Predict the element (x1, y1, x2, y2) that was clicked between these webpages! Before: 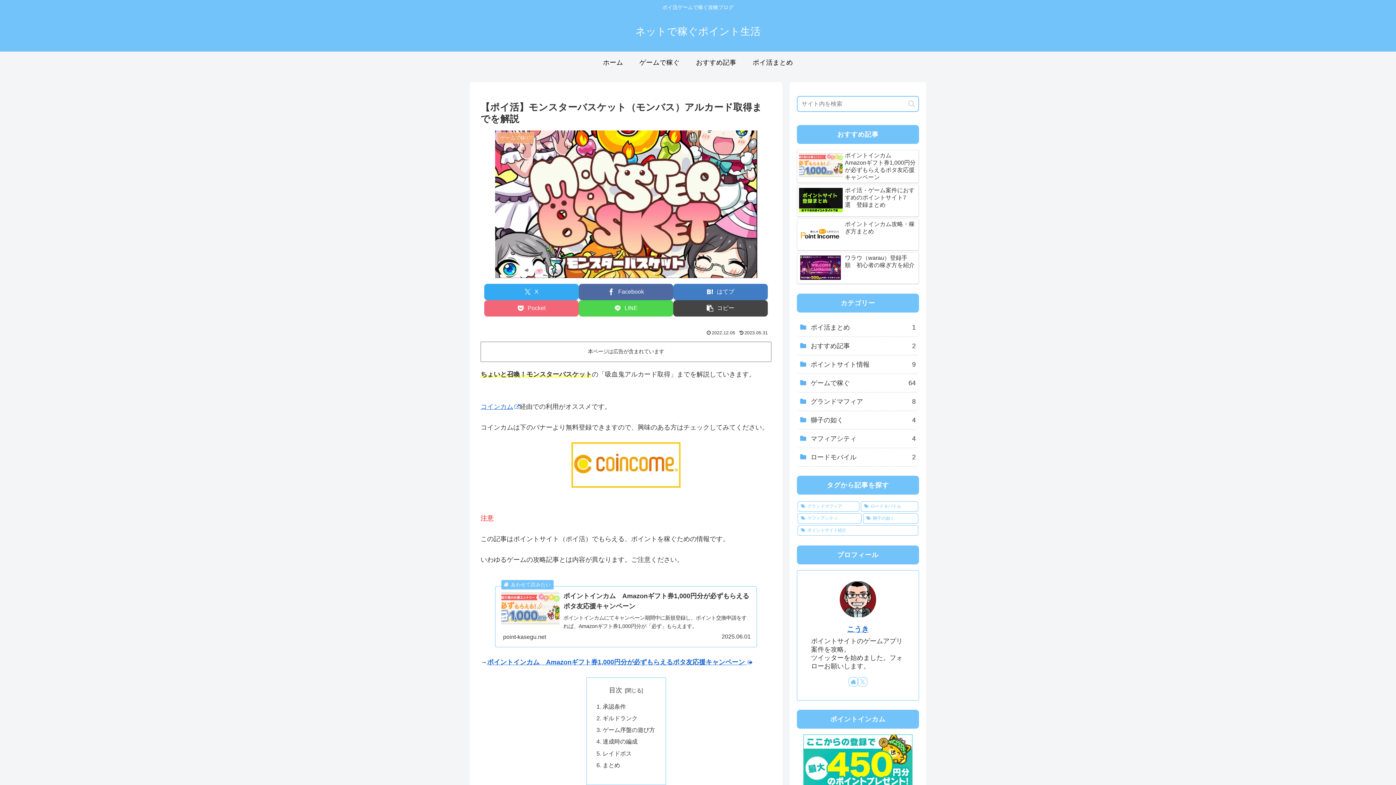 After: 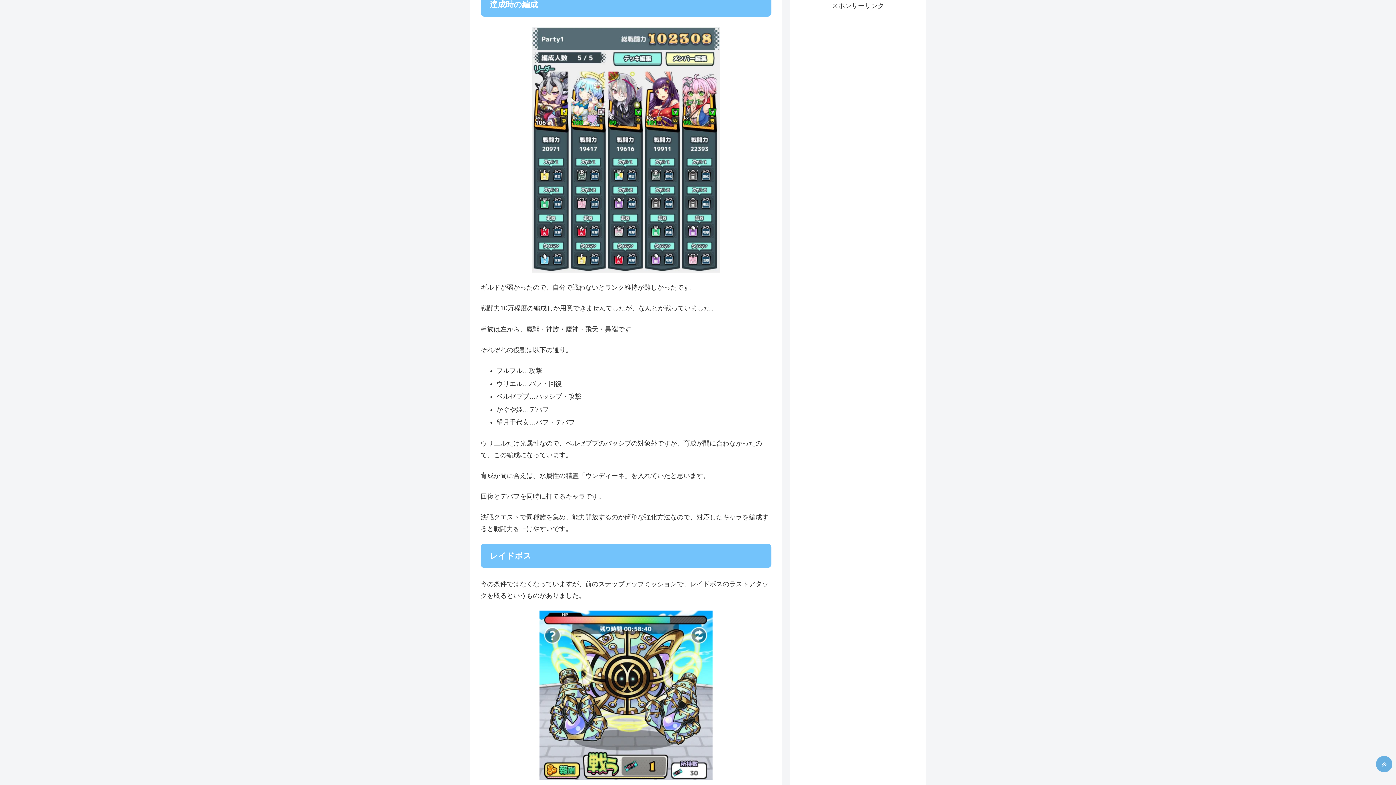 Action: label: 達成時の編成 bbox: (602, 738, 637, 745)